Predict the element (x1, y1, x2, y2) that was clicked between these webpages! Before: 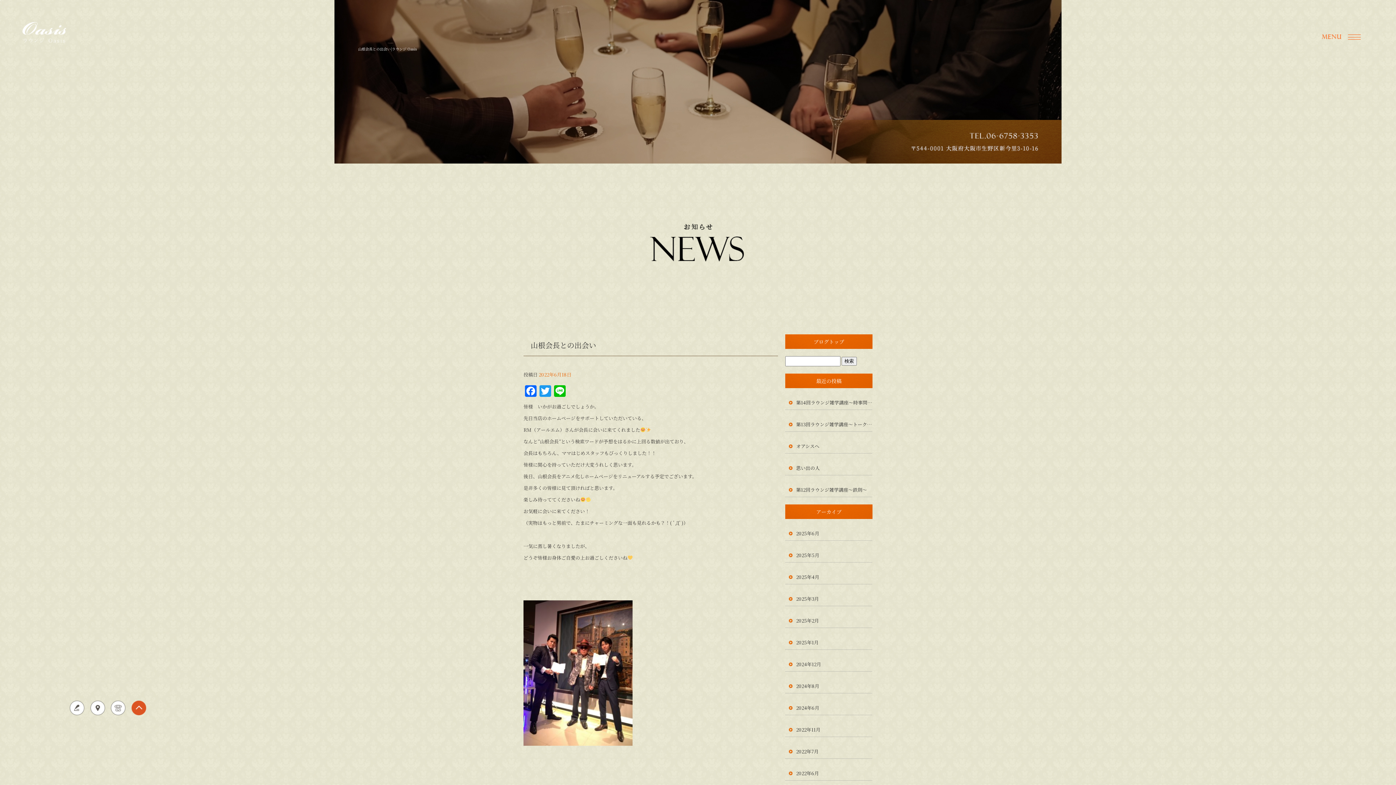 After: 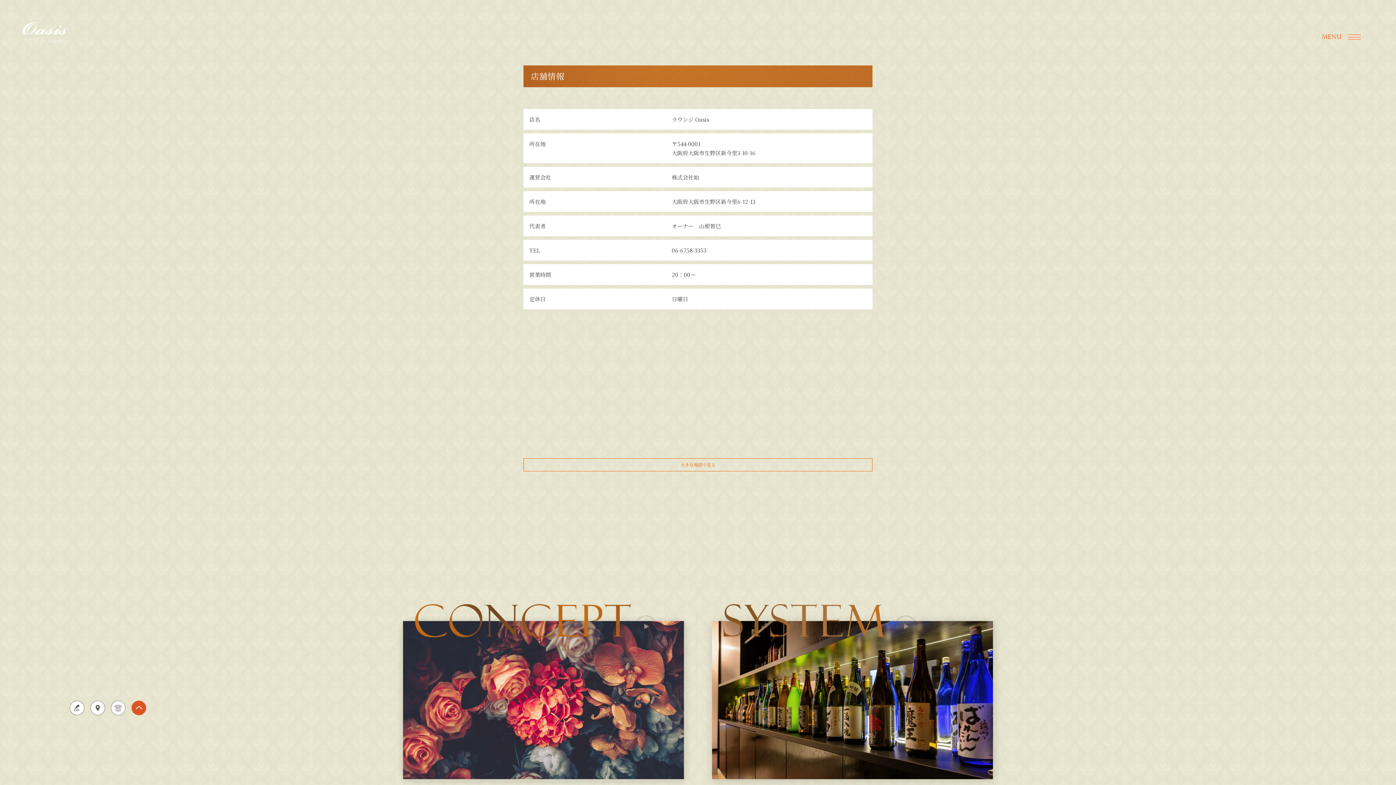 Action: bbox: (90, 710, 104, 716)